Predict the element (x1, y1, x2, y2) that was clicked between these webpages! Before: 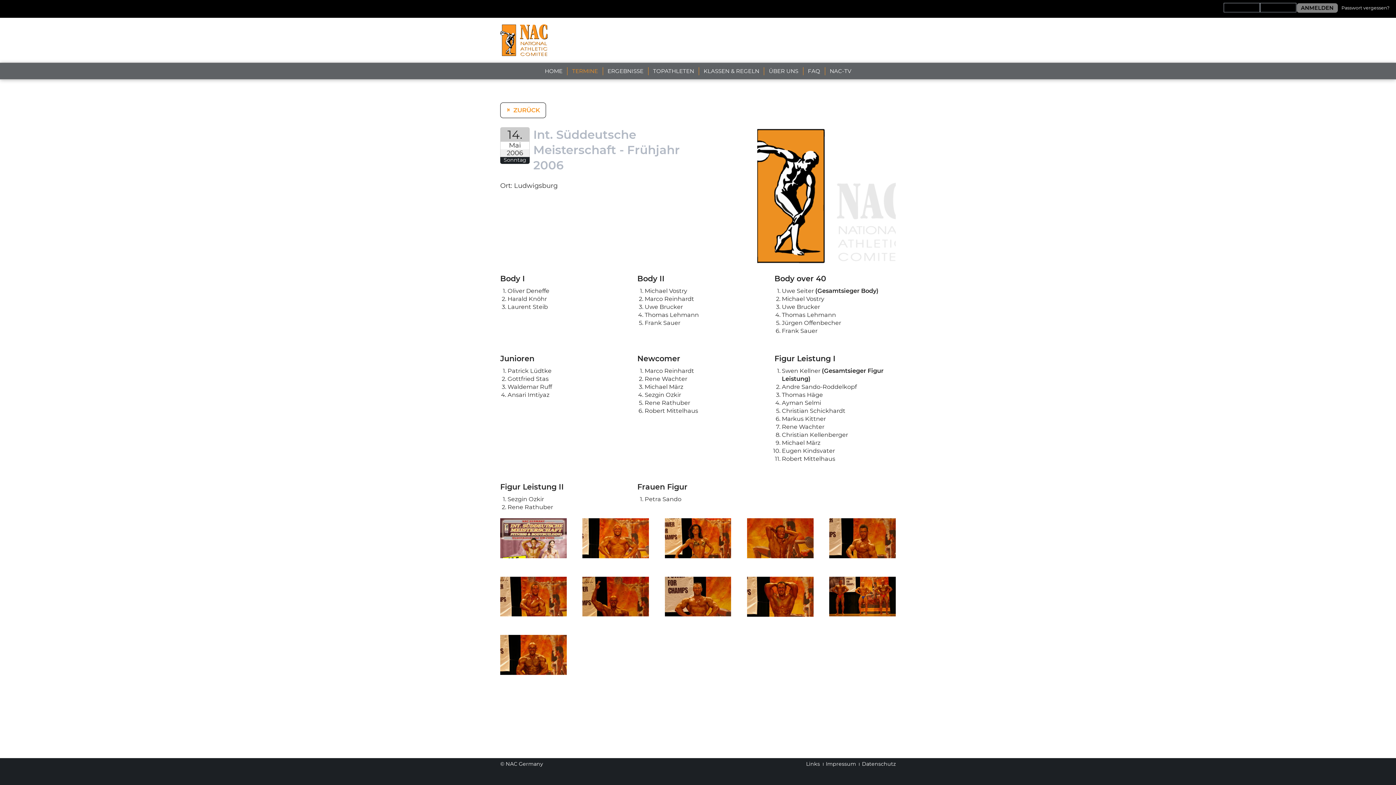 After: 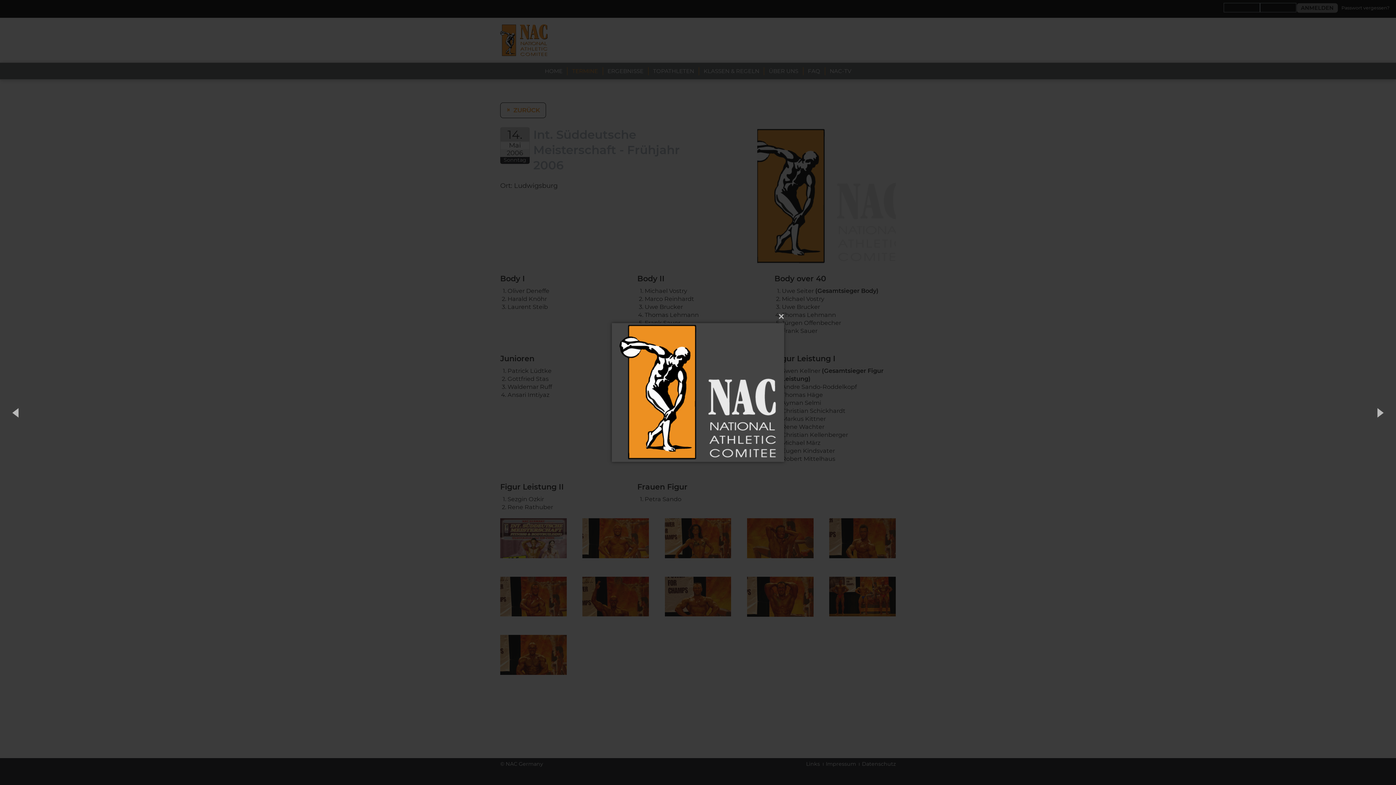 Action: bbox: (757, 127, 896, 265)